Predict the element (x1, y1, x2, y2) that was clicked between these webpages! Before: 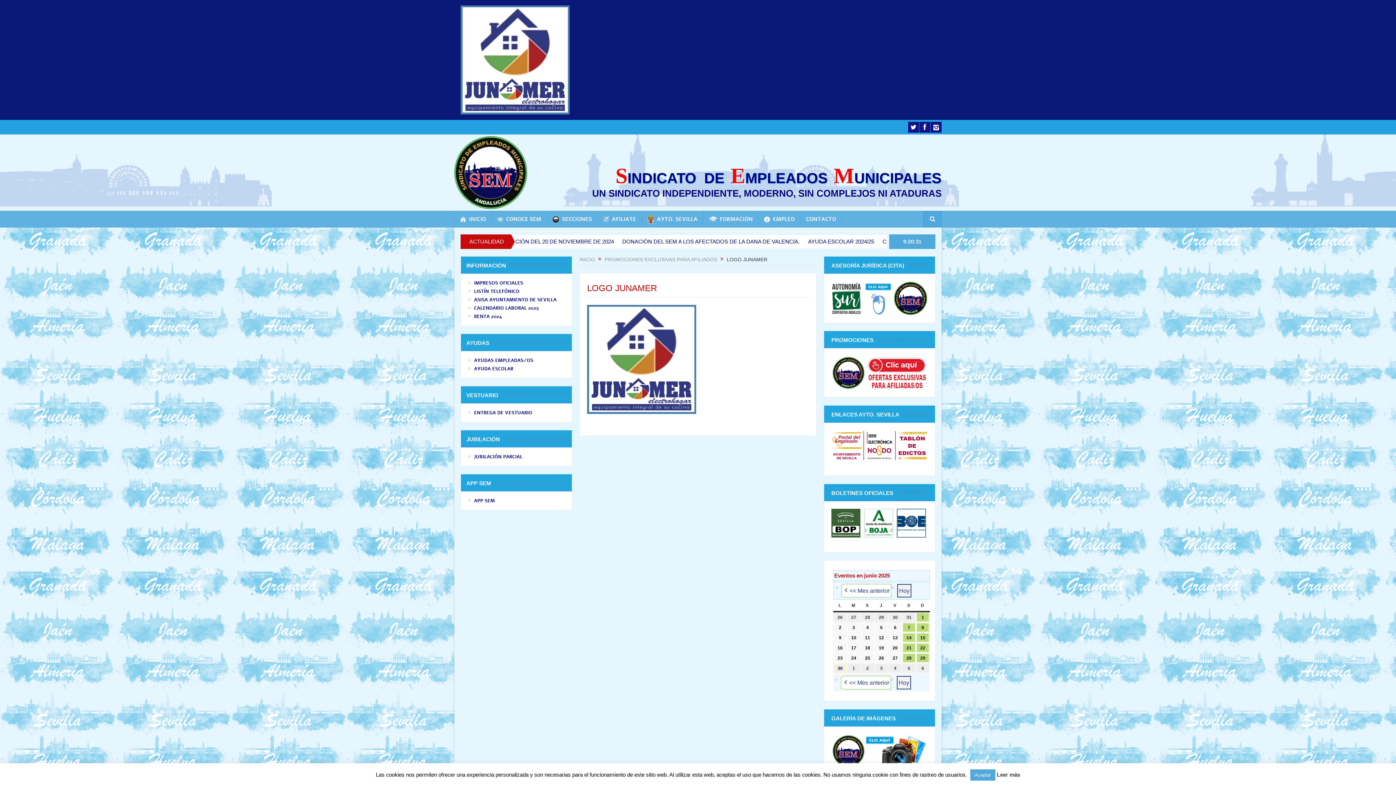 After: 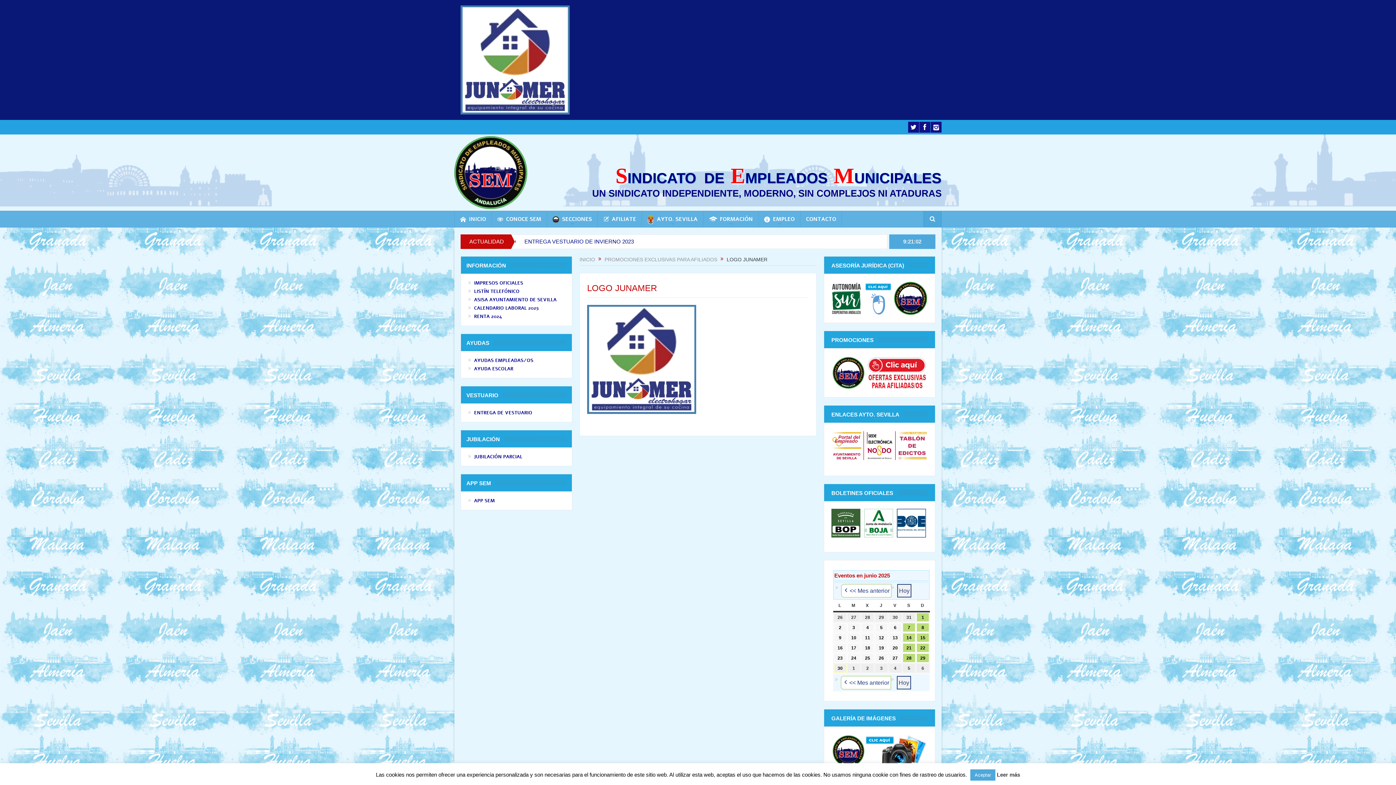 Action: bbox: (897, 442, 927, 448)